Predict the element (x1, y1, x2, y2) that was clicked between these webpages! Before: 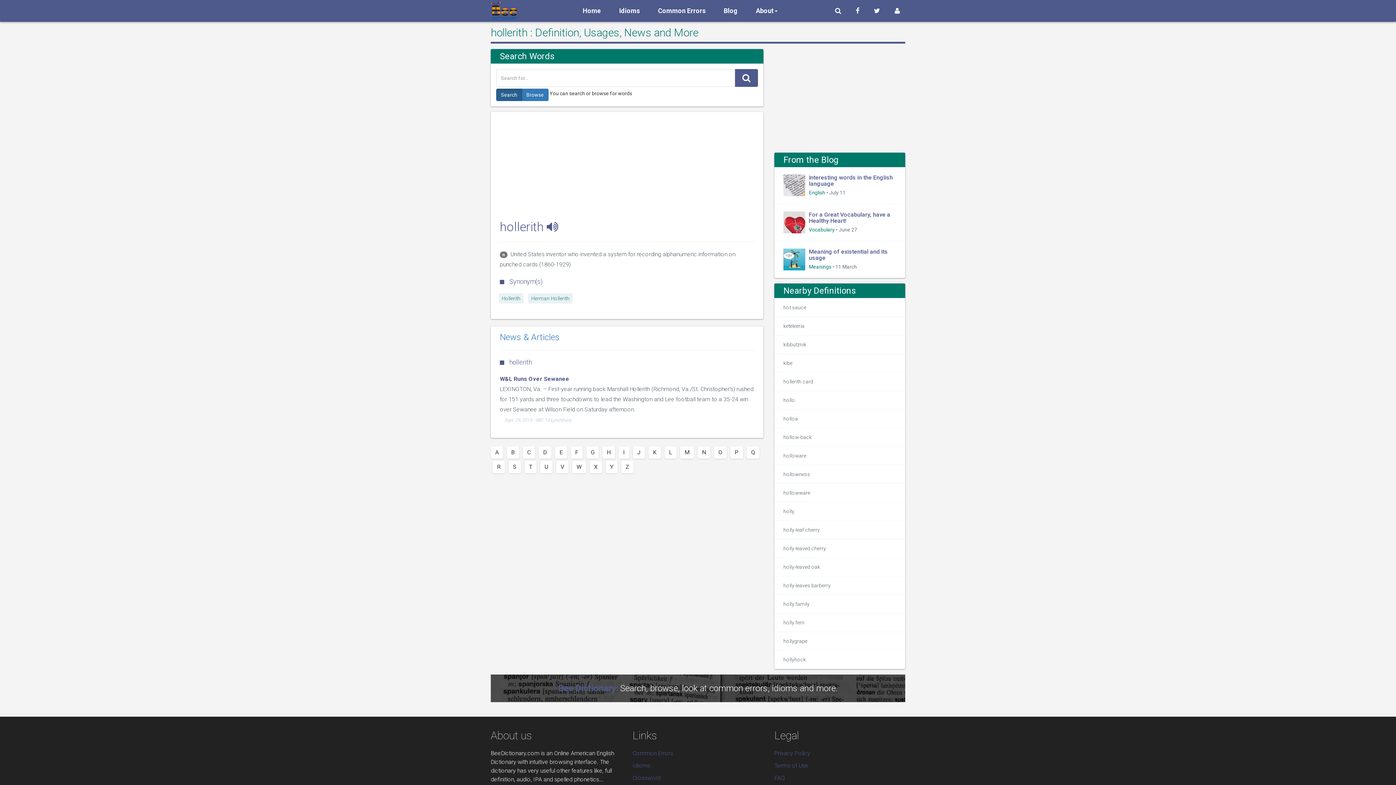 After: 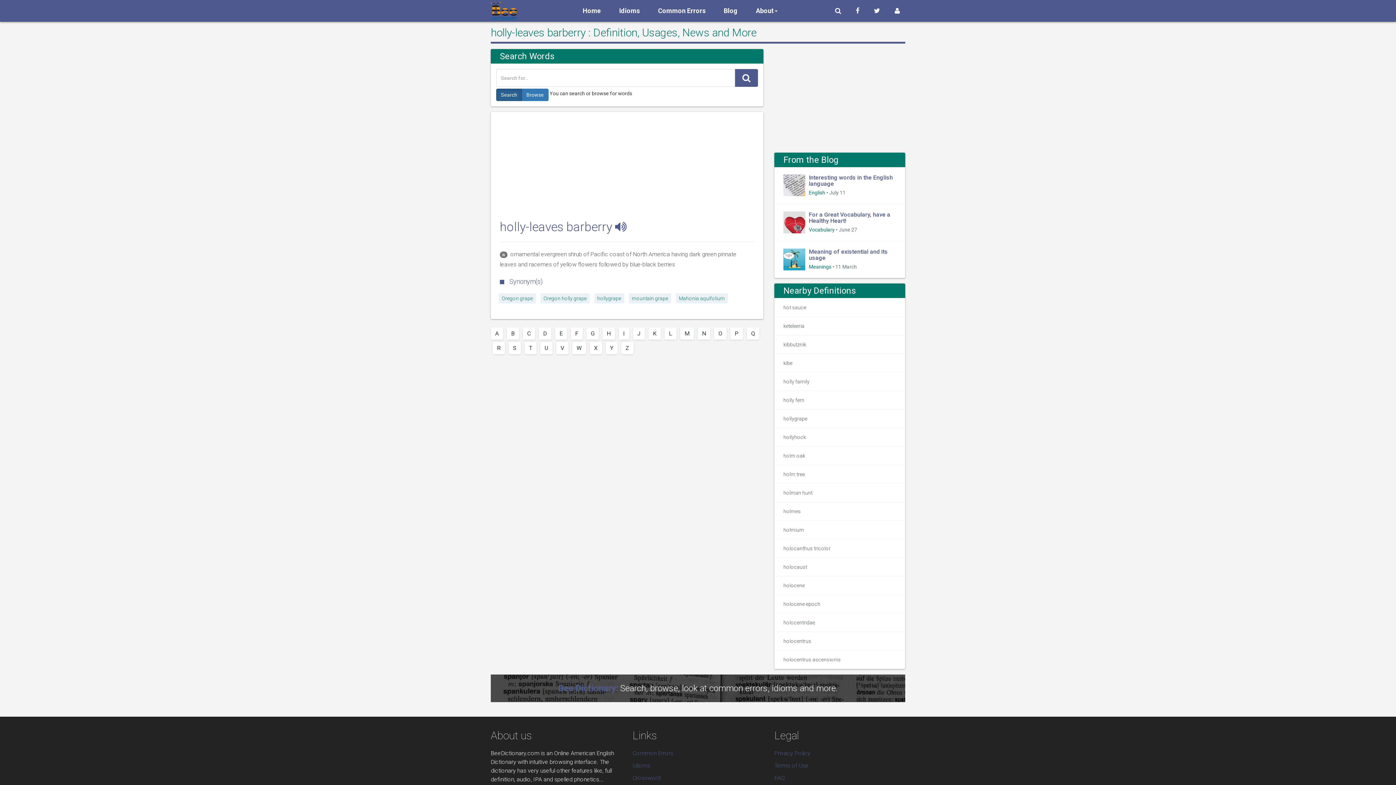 Action: label: holly-leaves barberry bbox: (774, 576, 905, 595)